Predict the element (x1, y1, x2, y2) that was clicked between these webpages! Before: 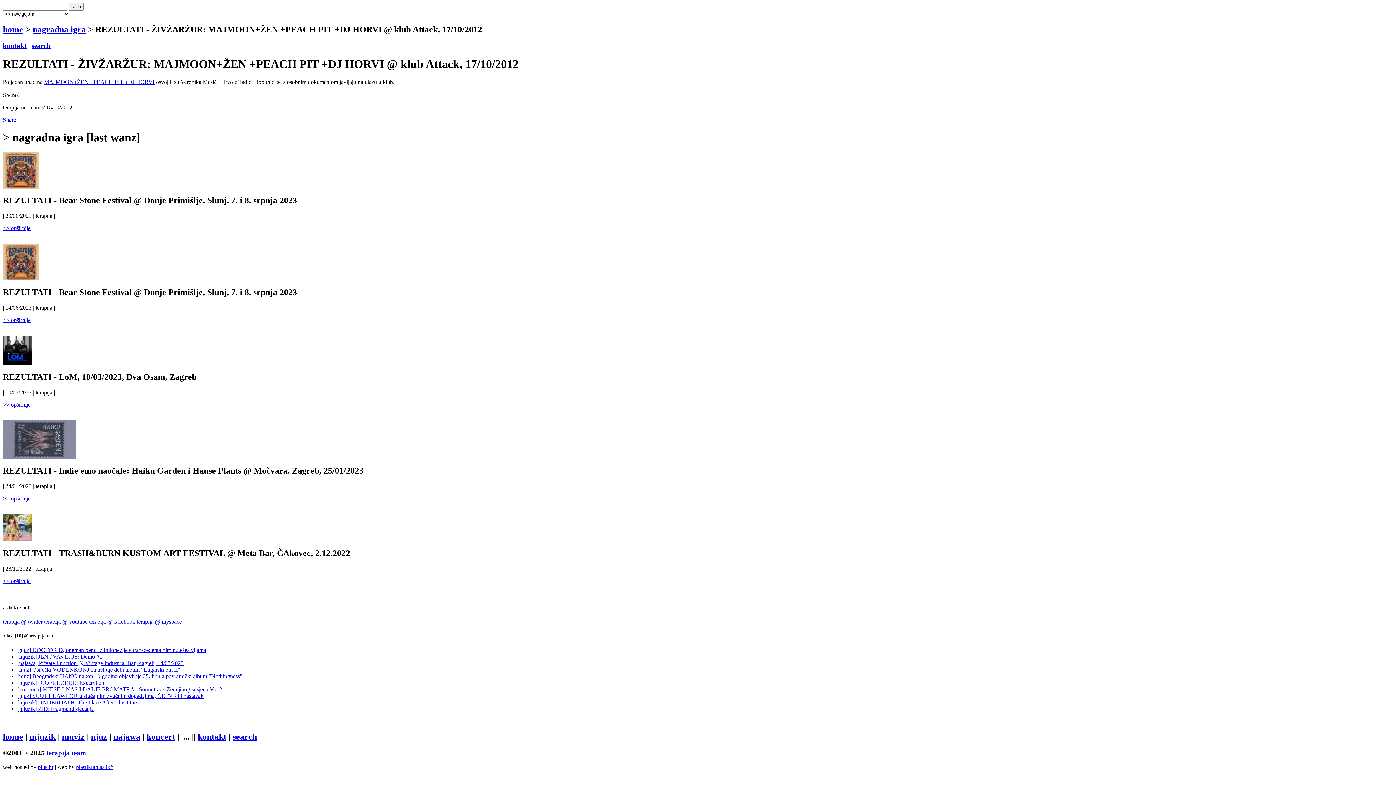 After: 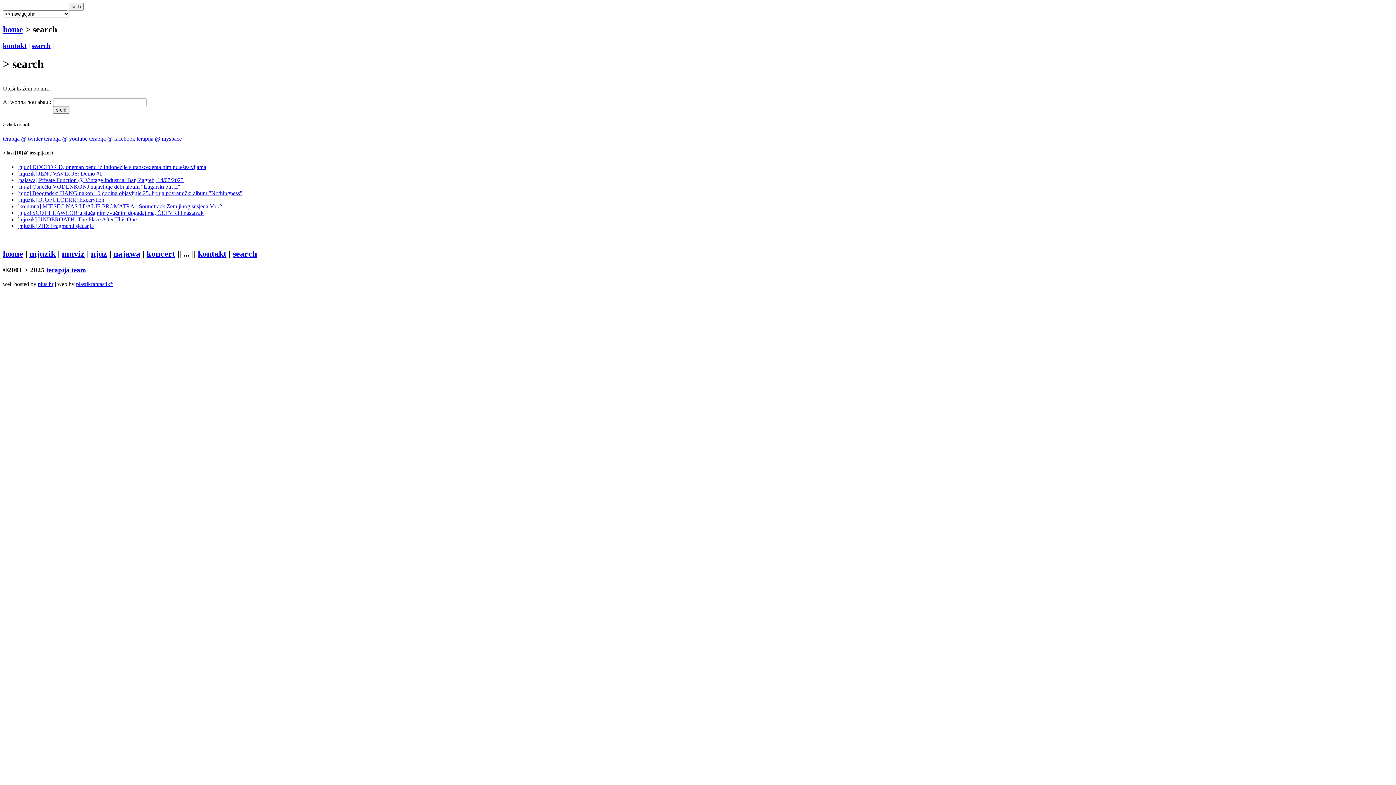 Action: bbox: (31, 41, 50, 49) label: search